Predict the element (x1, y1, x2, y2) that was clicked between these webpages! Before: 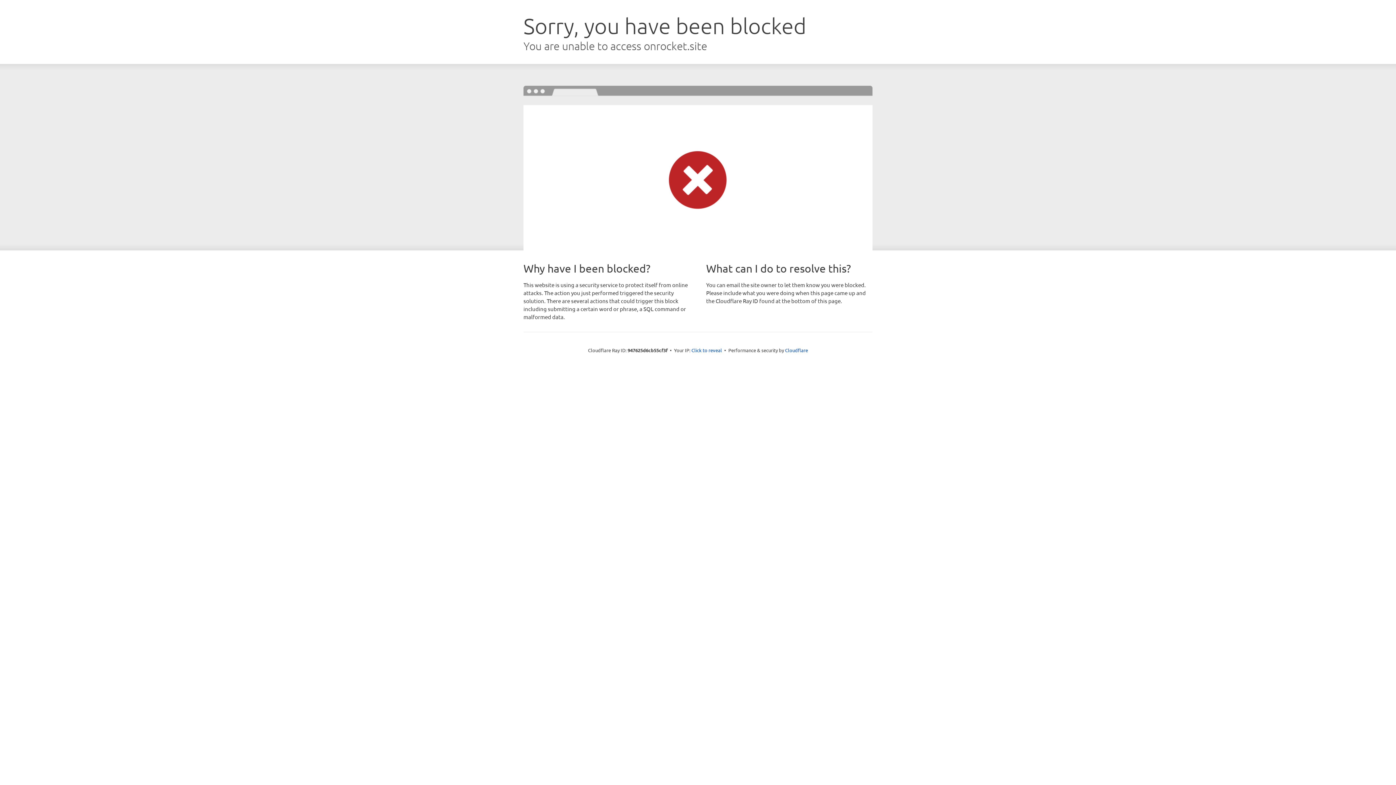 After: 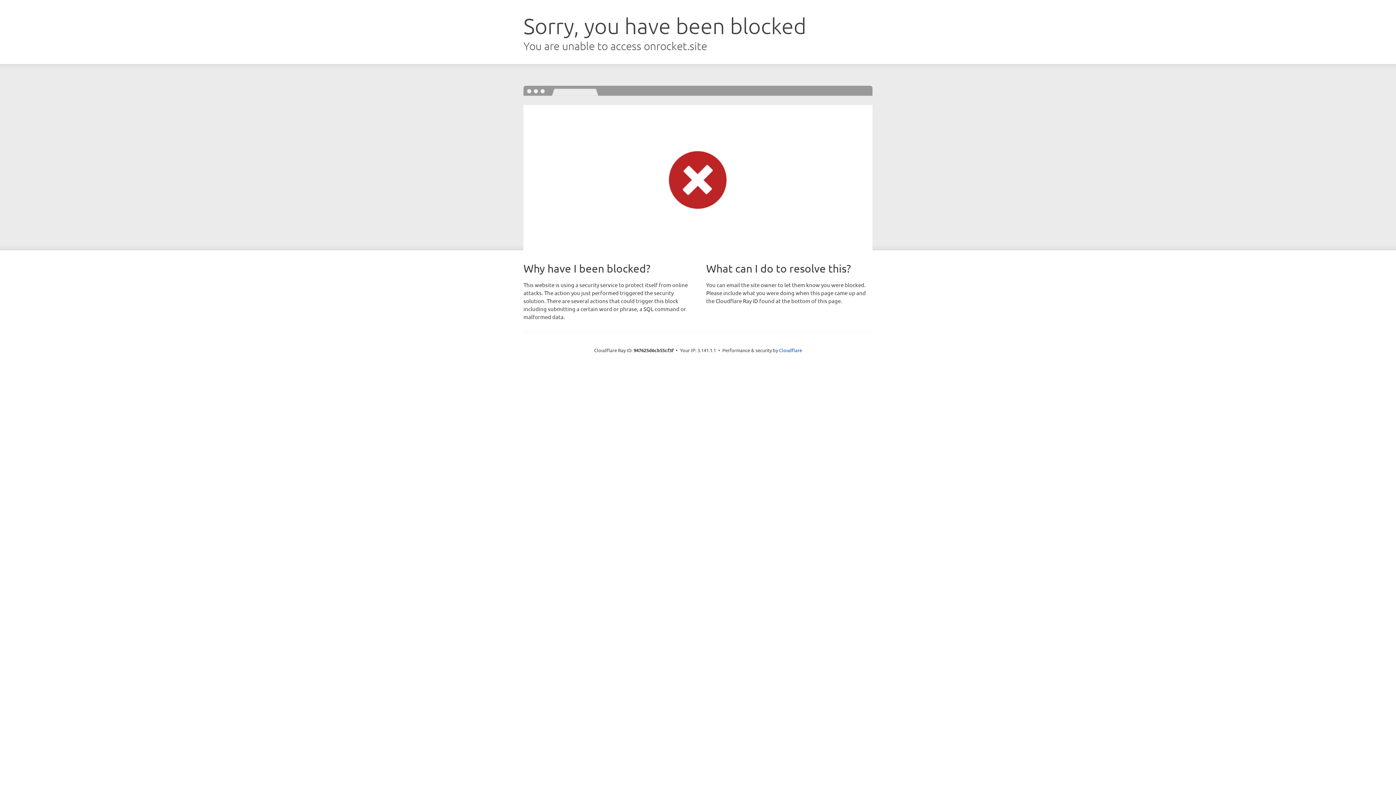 Action: bbox: (691, 346, 722, 353) label: Click to reveal